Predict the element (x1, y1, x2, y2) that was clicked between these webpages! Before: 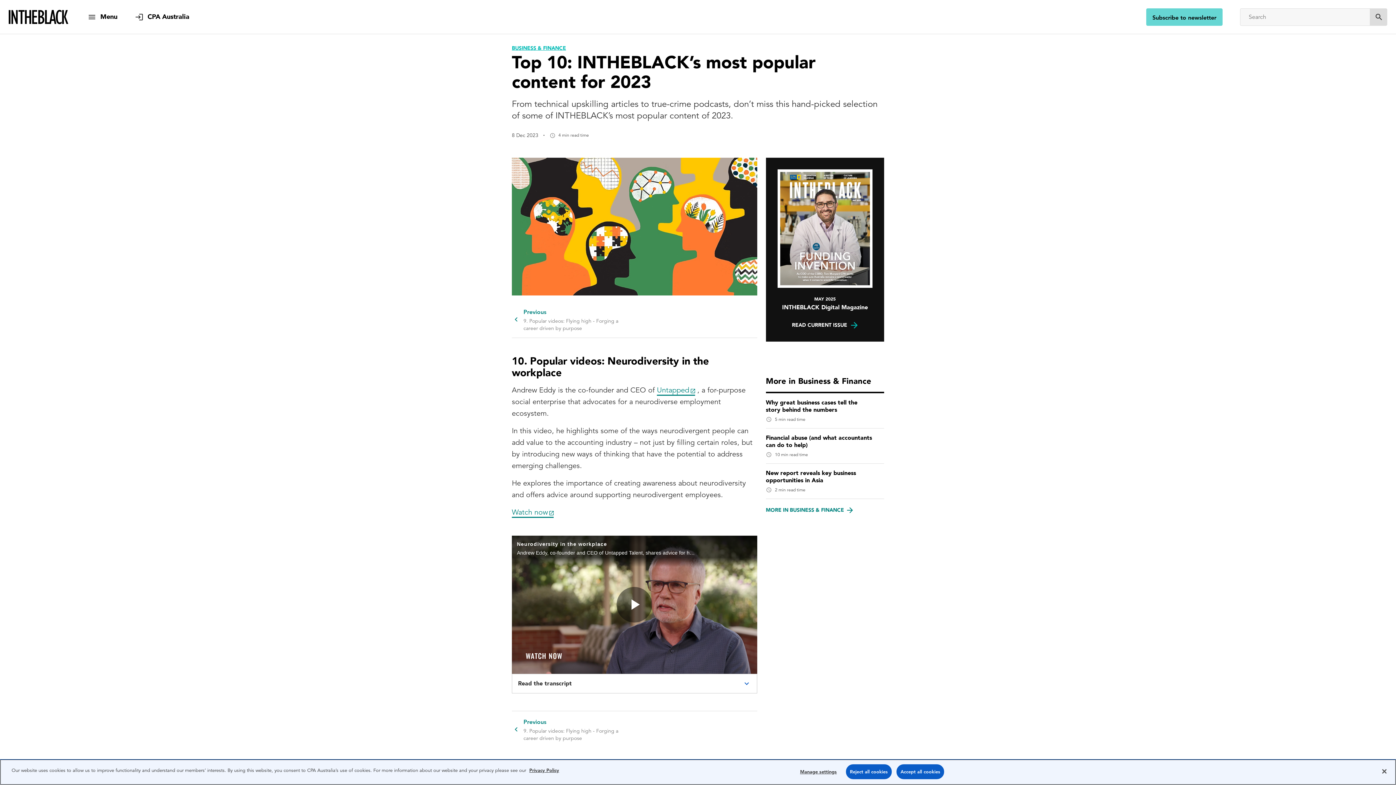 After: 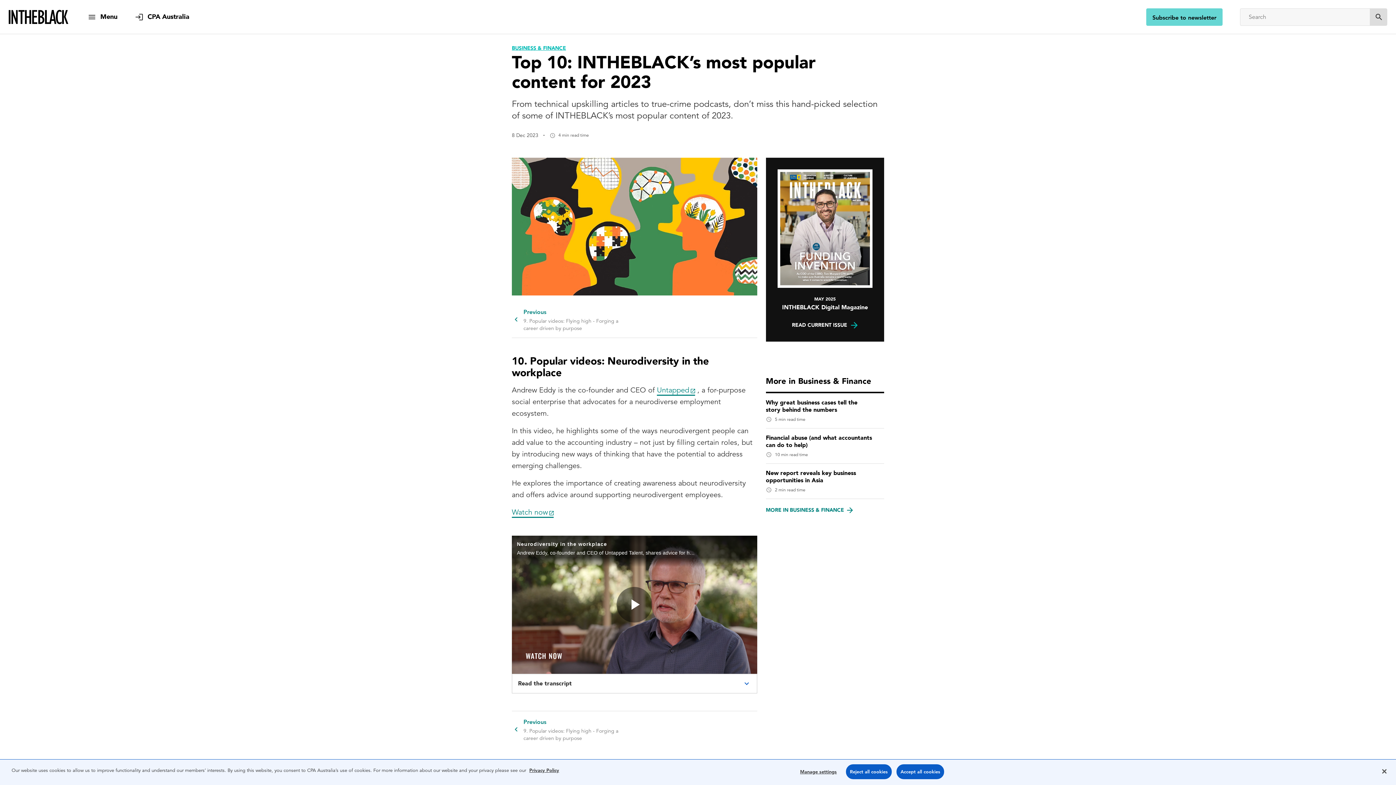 Action: label: MAY 2025
INTHEBLACK Digital Magazine
READ CURRENT ISSUE bbox: (766, 157, 884, 341)